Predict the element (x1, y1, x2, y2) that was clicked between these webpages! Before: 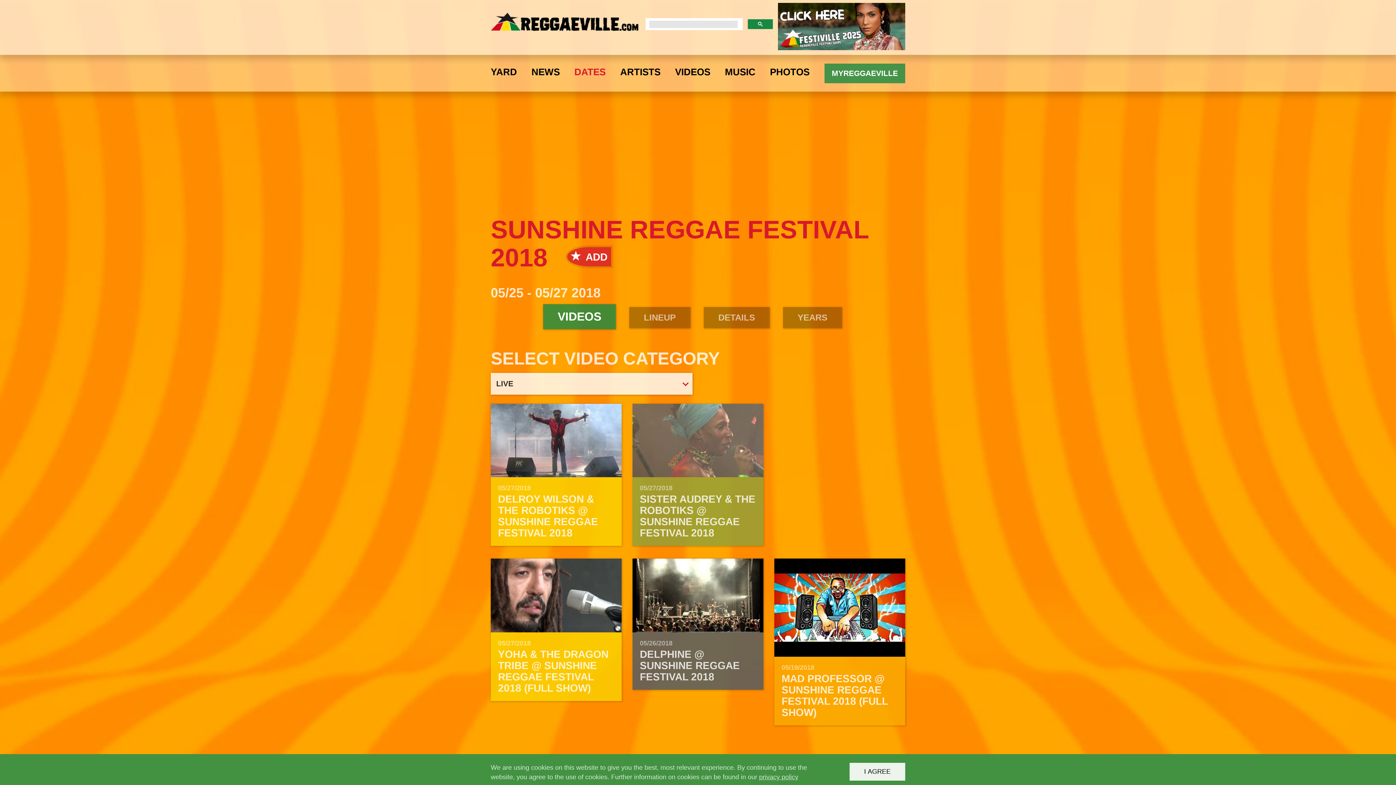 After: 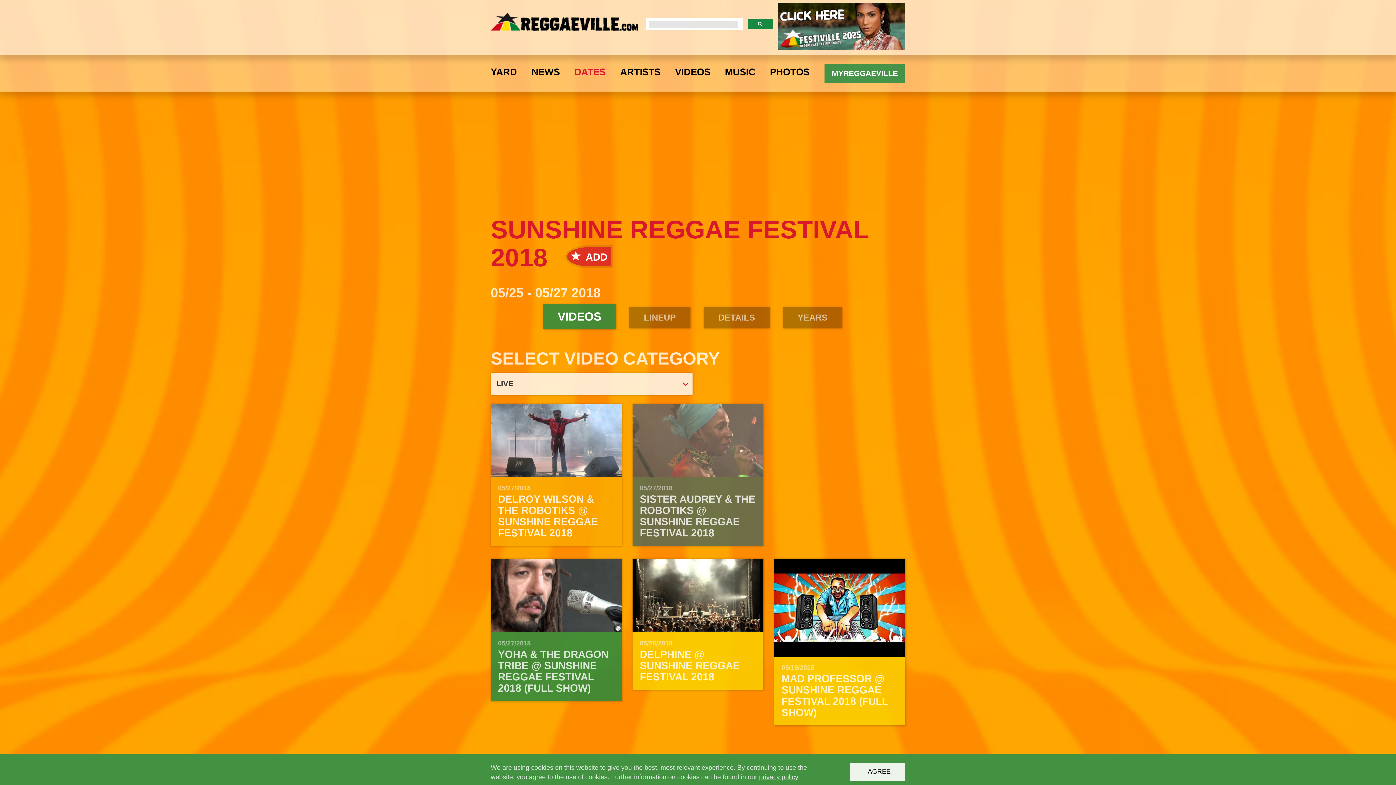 Action: label: VIDEOS bbox: (543, 304, 616, 329)